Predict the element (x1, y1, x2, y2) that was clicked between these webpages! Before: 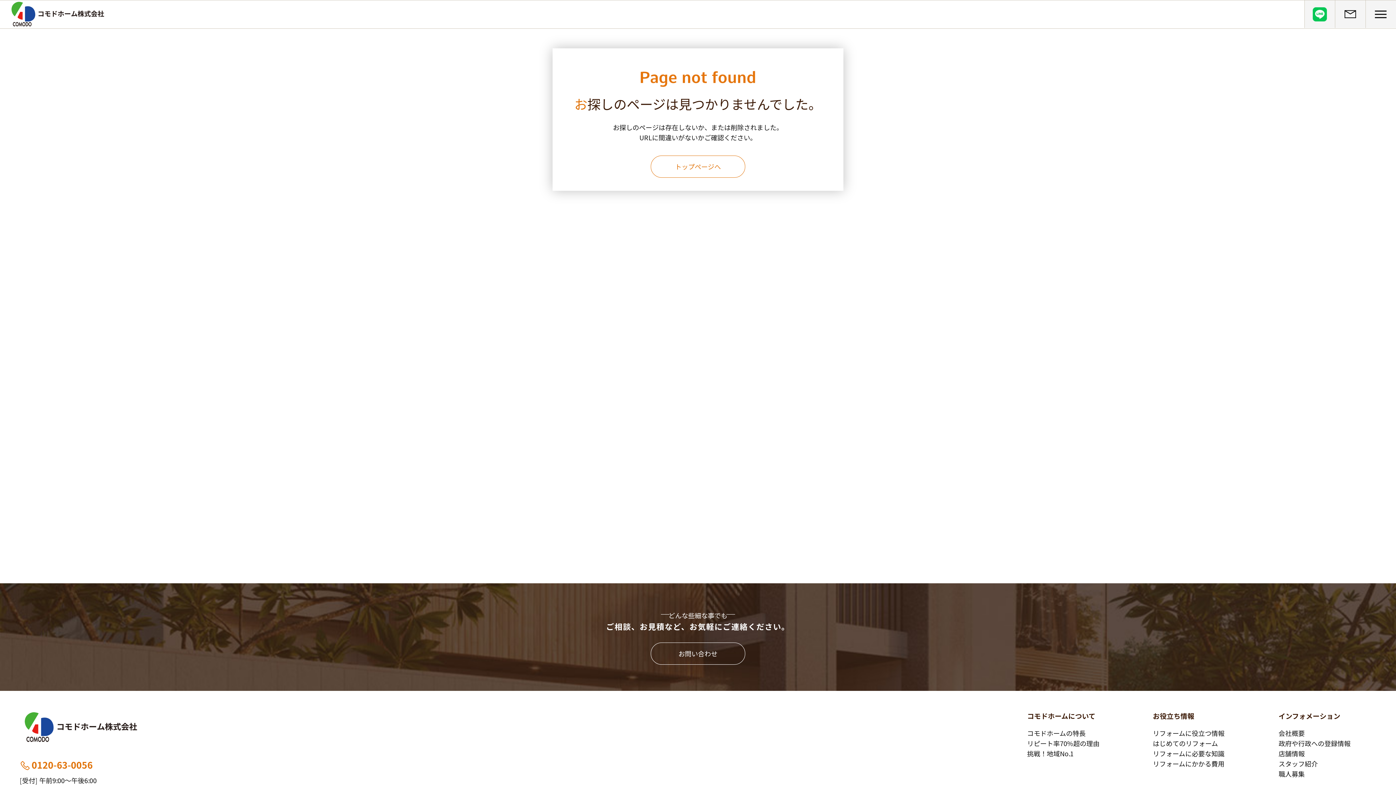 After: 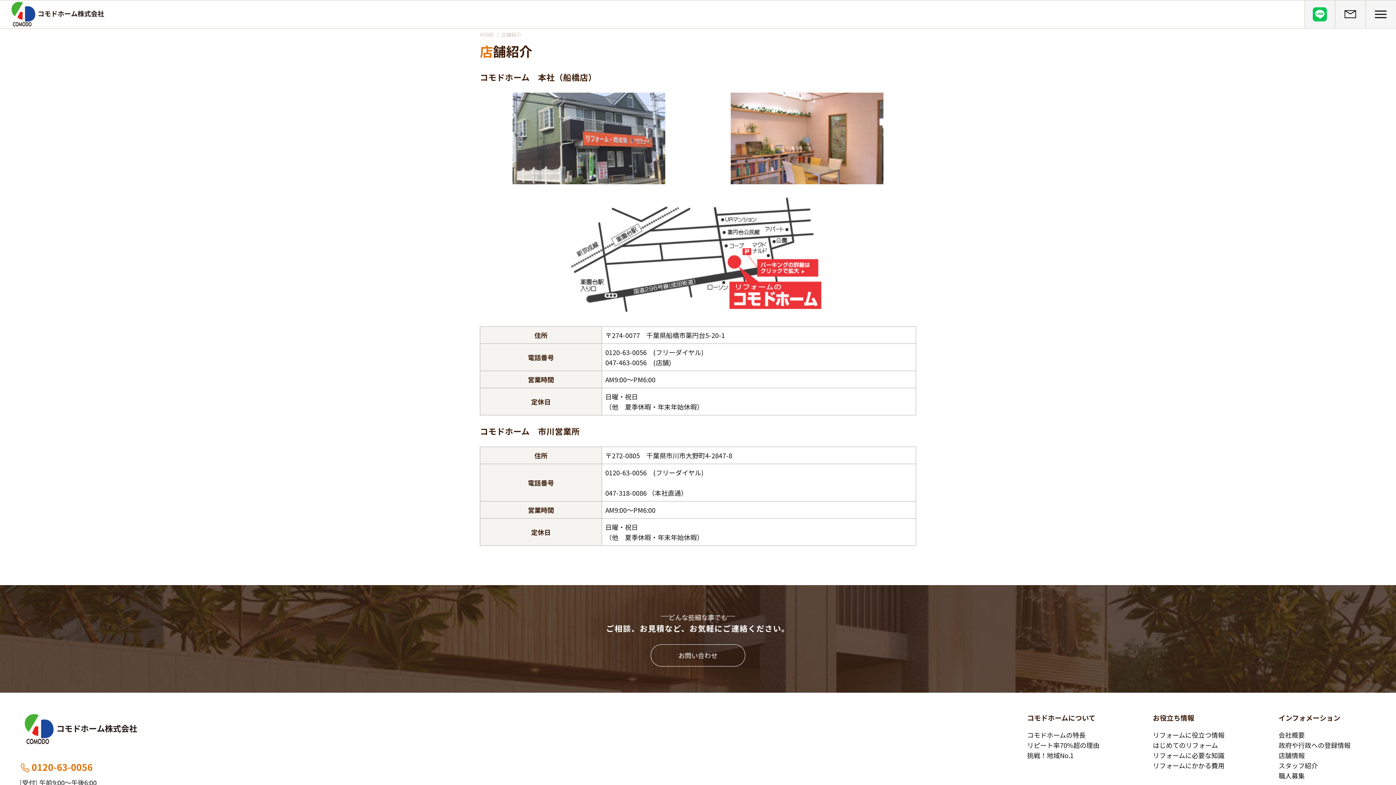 Action: bbox: (1278, 749, 1305, 758) label: 店舗情報